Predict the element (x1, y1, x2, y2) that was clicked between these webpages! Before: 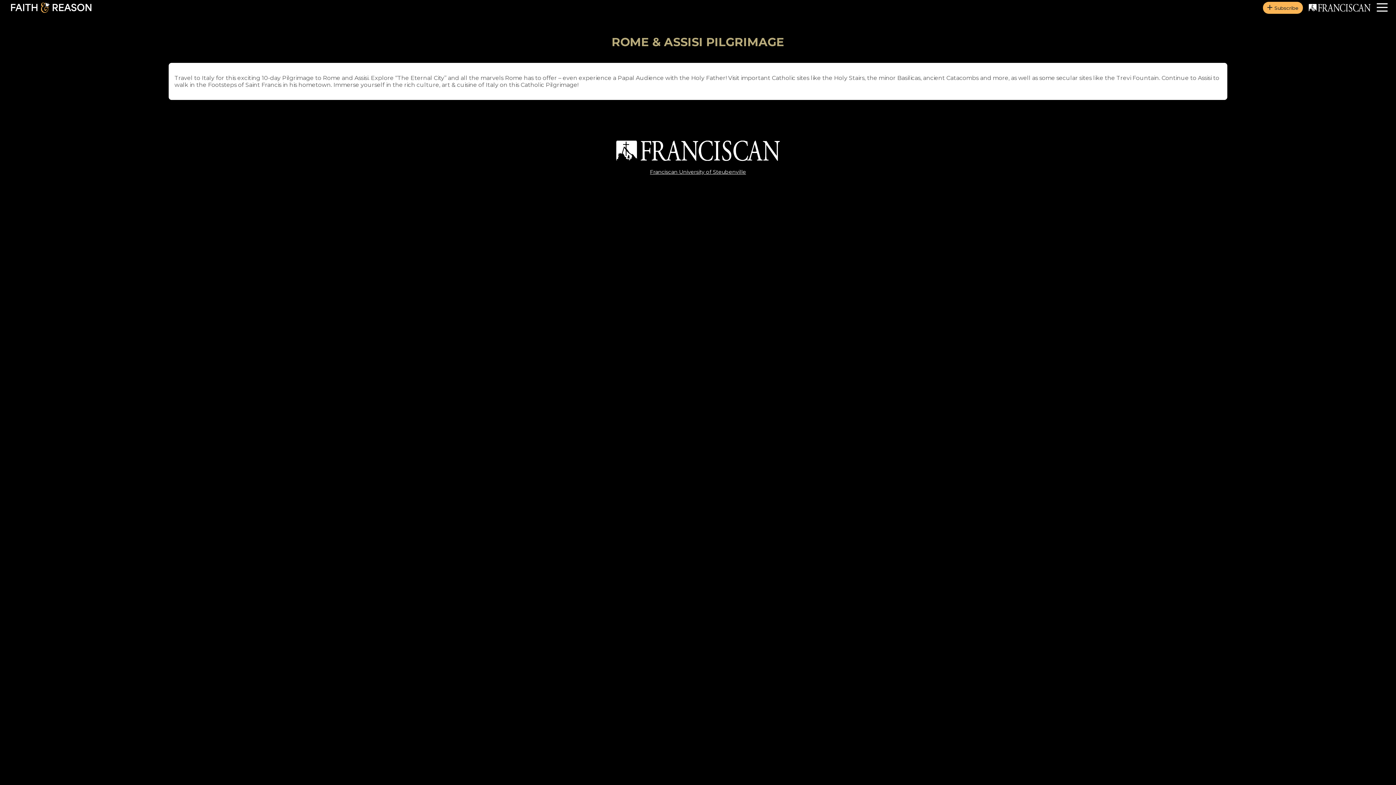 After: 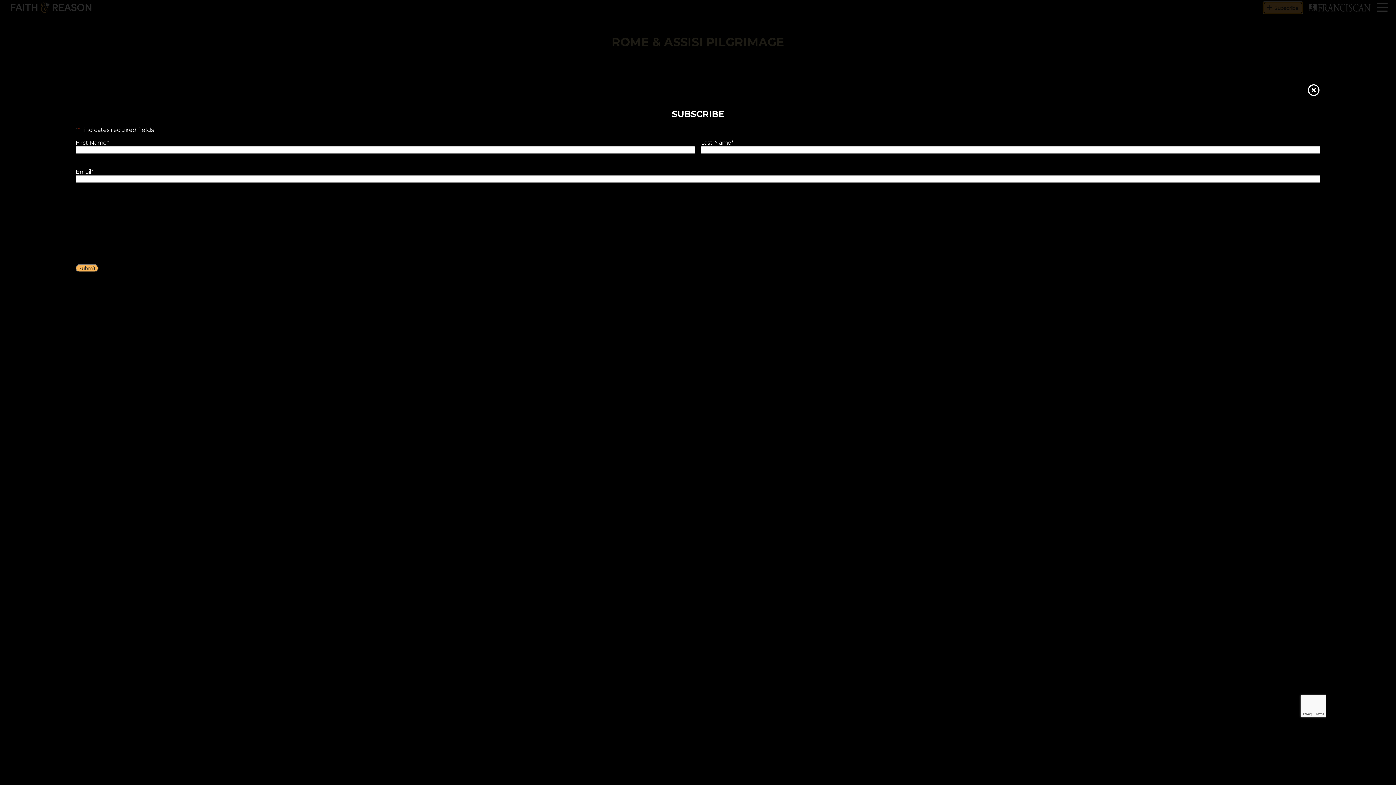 Action: bbox: (1263, 1, 1303, 13) label: Subscribe